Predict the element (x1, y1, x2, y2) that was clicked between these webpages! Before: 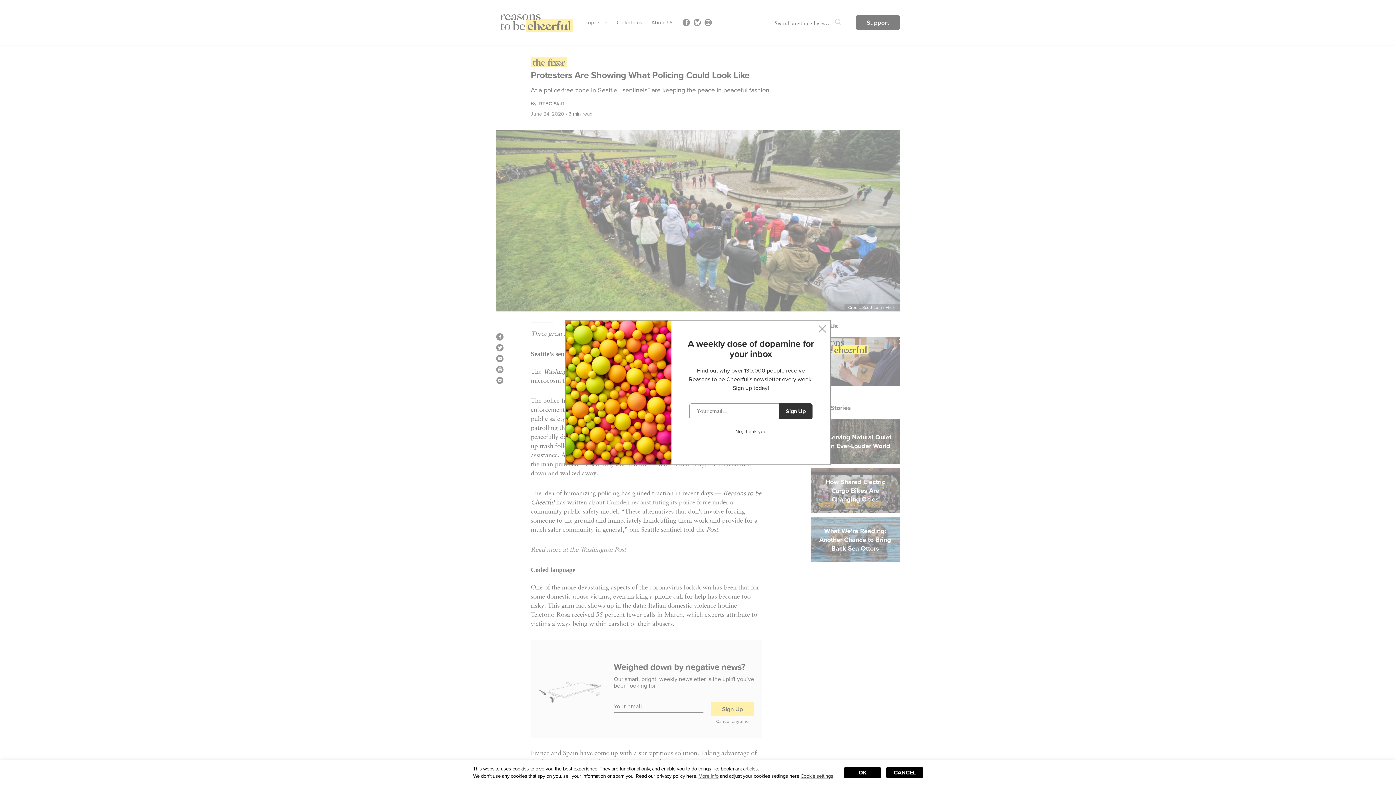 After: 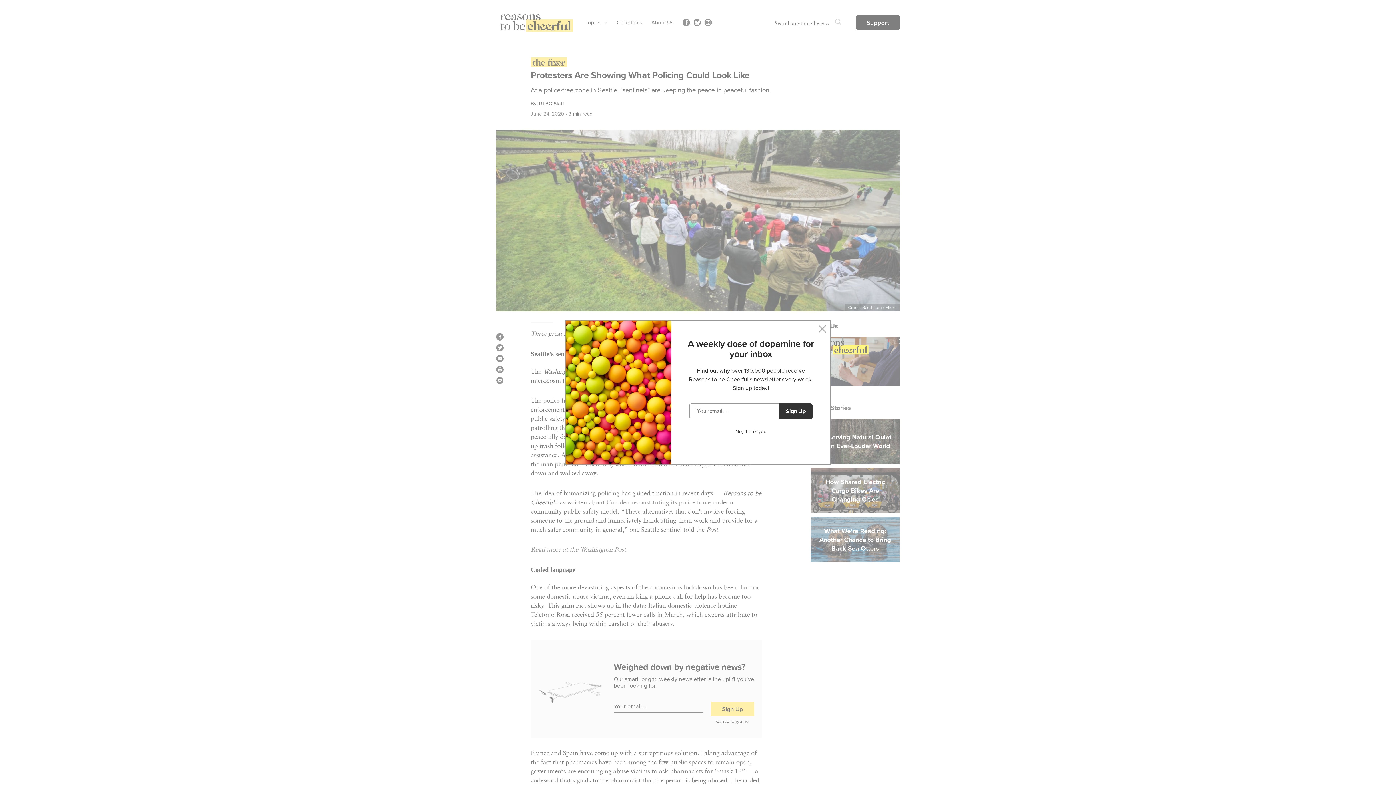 Action: bbox: (844, 767, 881, 778) label: OK